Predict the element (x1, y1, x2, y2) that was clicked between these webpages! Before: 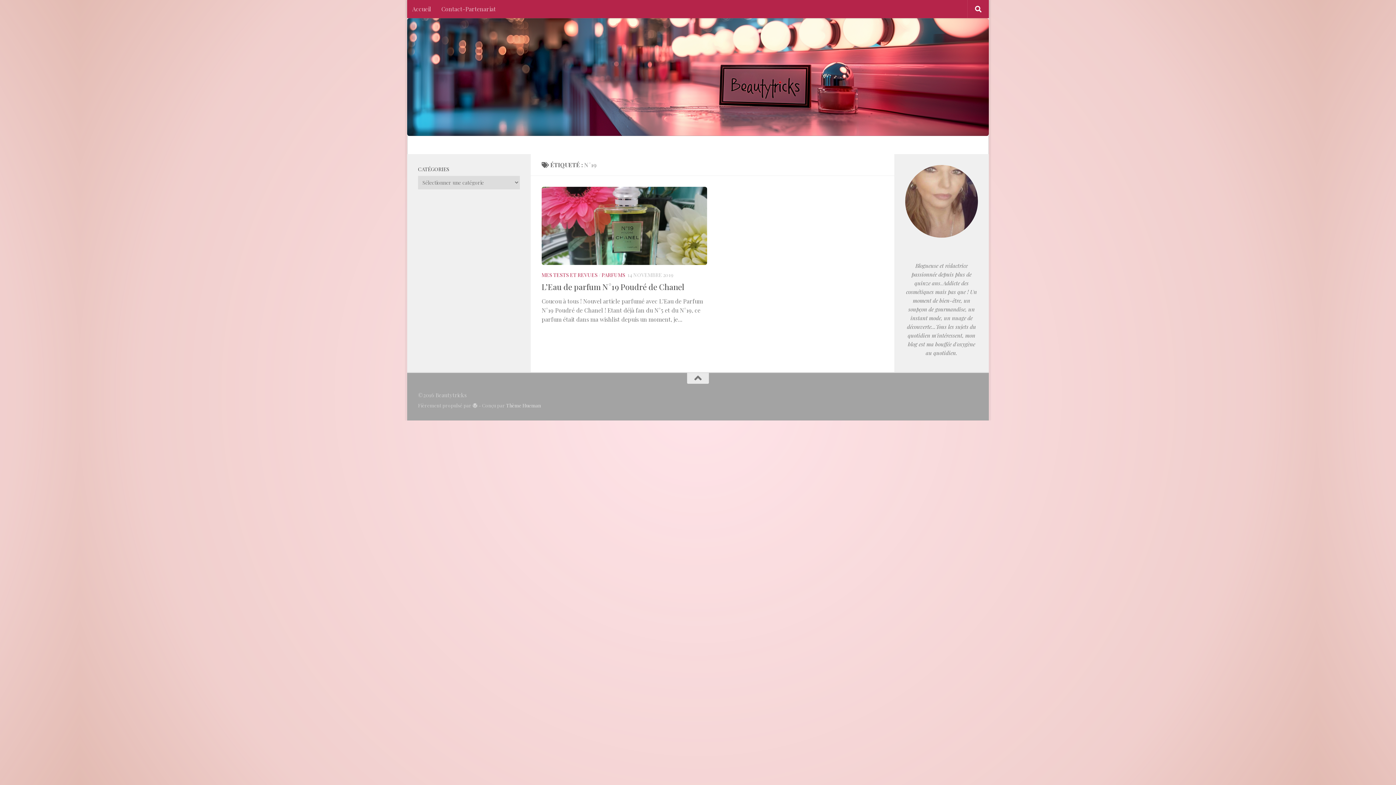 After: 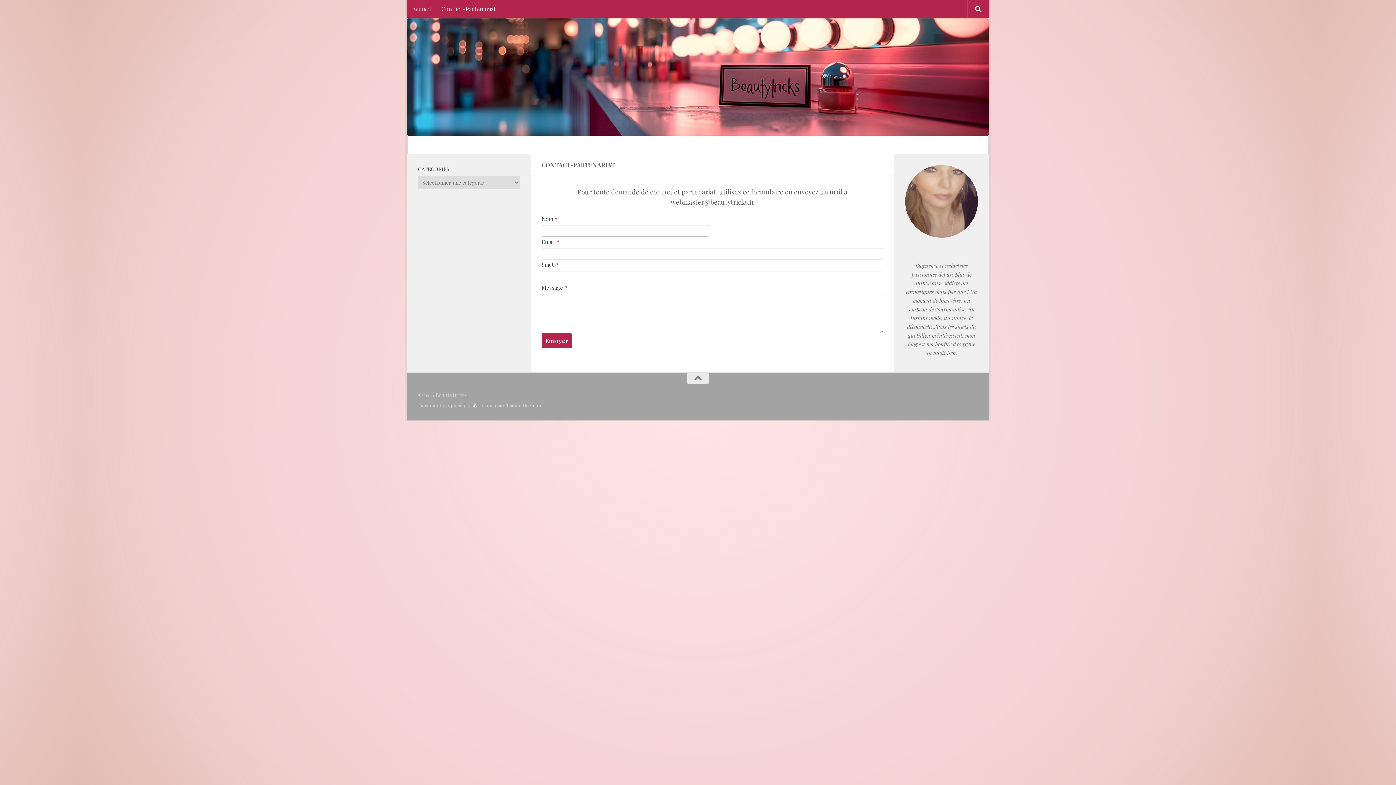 Action: bbox: (441, 136, 506, 154) label: Contact-Partenariat